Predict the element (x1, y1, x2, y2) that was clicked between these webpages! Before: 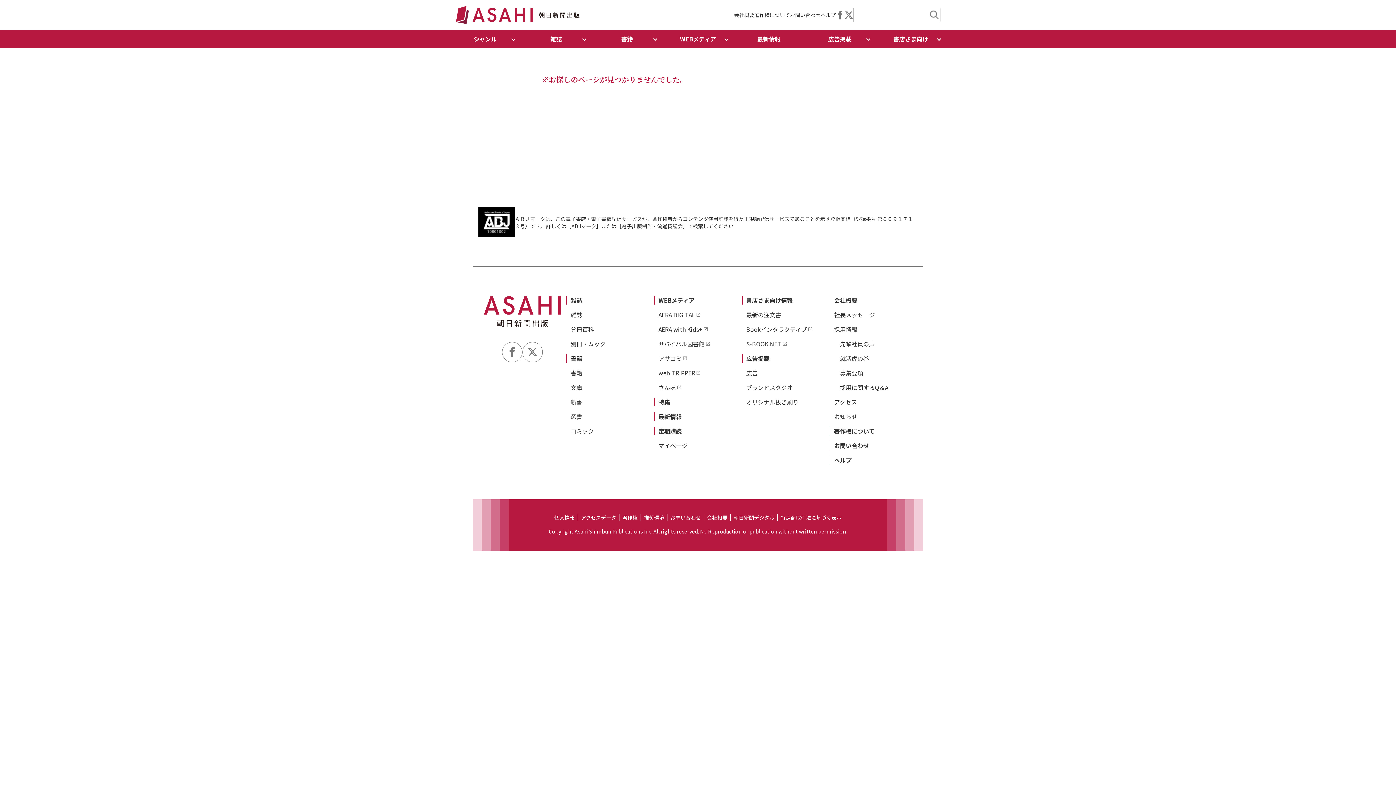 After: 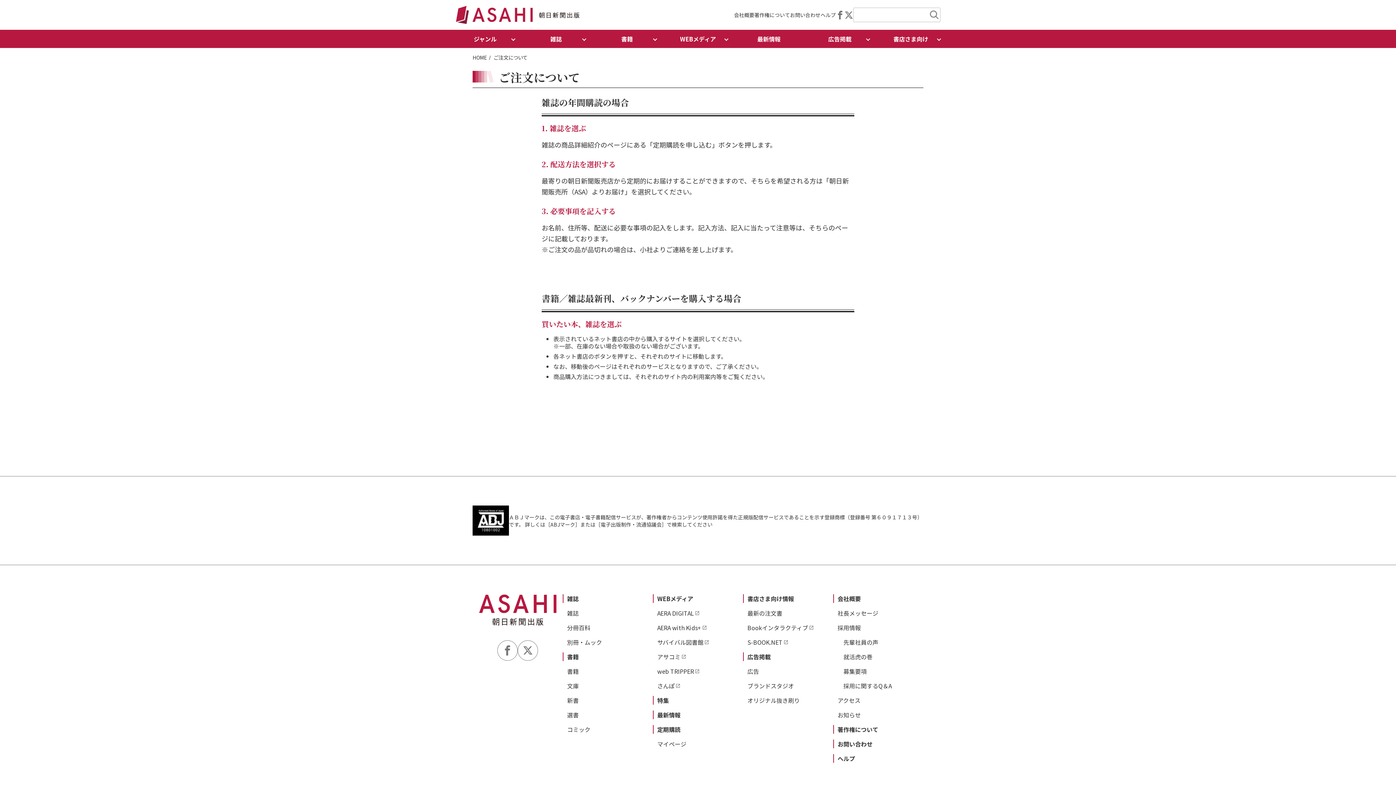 Action: label: ヘルプ bbox: (820, 11, 836, 18)